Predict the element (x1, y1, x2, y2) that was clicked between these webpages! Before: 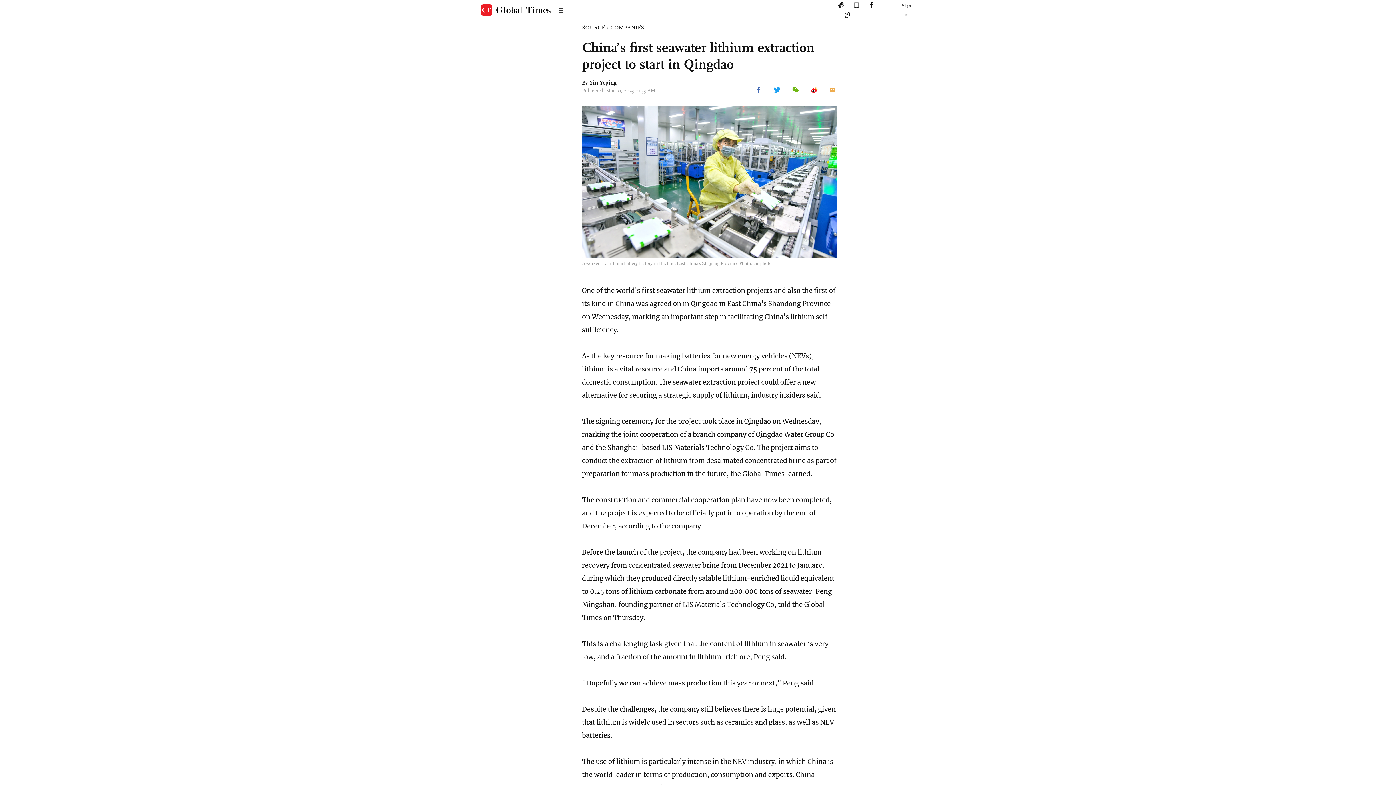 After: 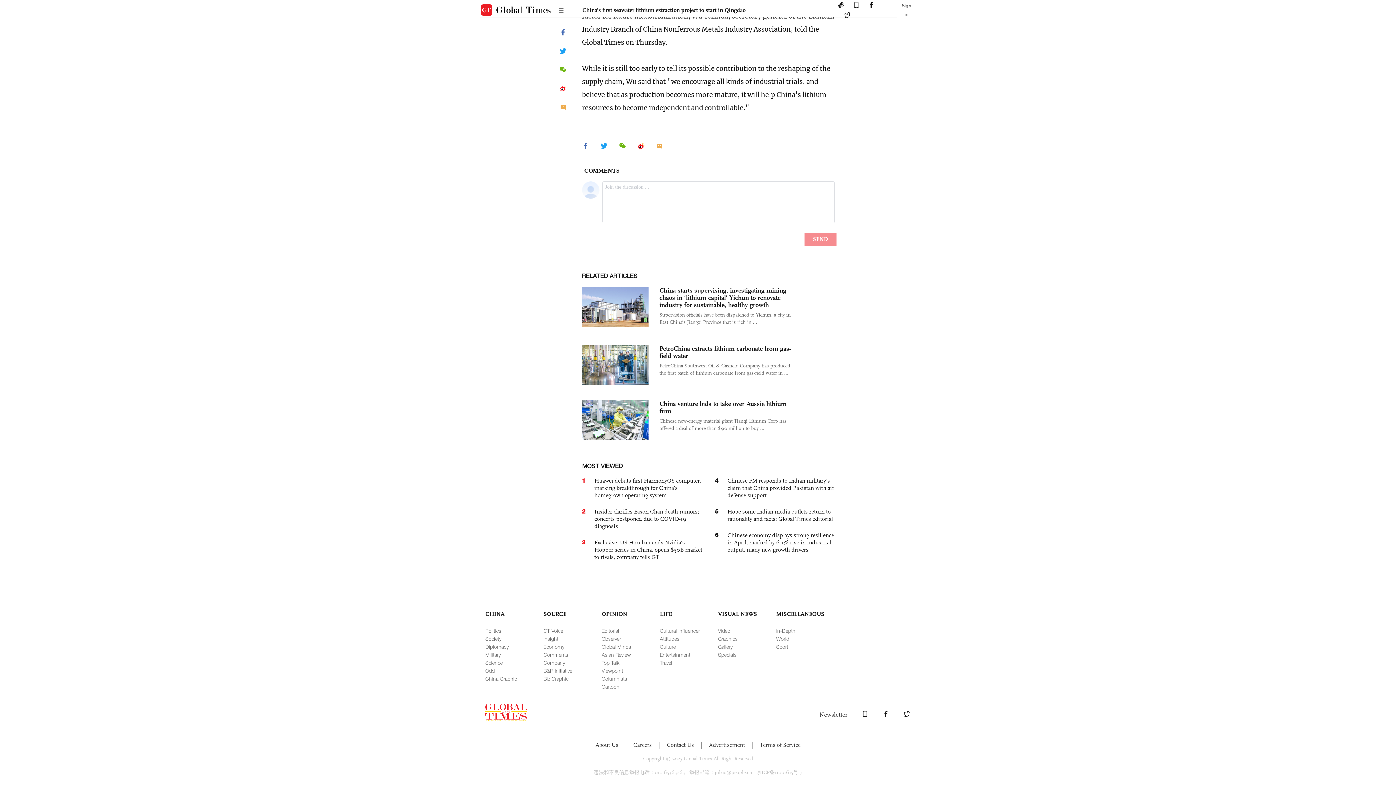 Action: bbox: (559, 112, 566, 118)